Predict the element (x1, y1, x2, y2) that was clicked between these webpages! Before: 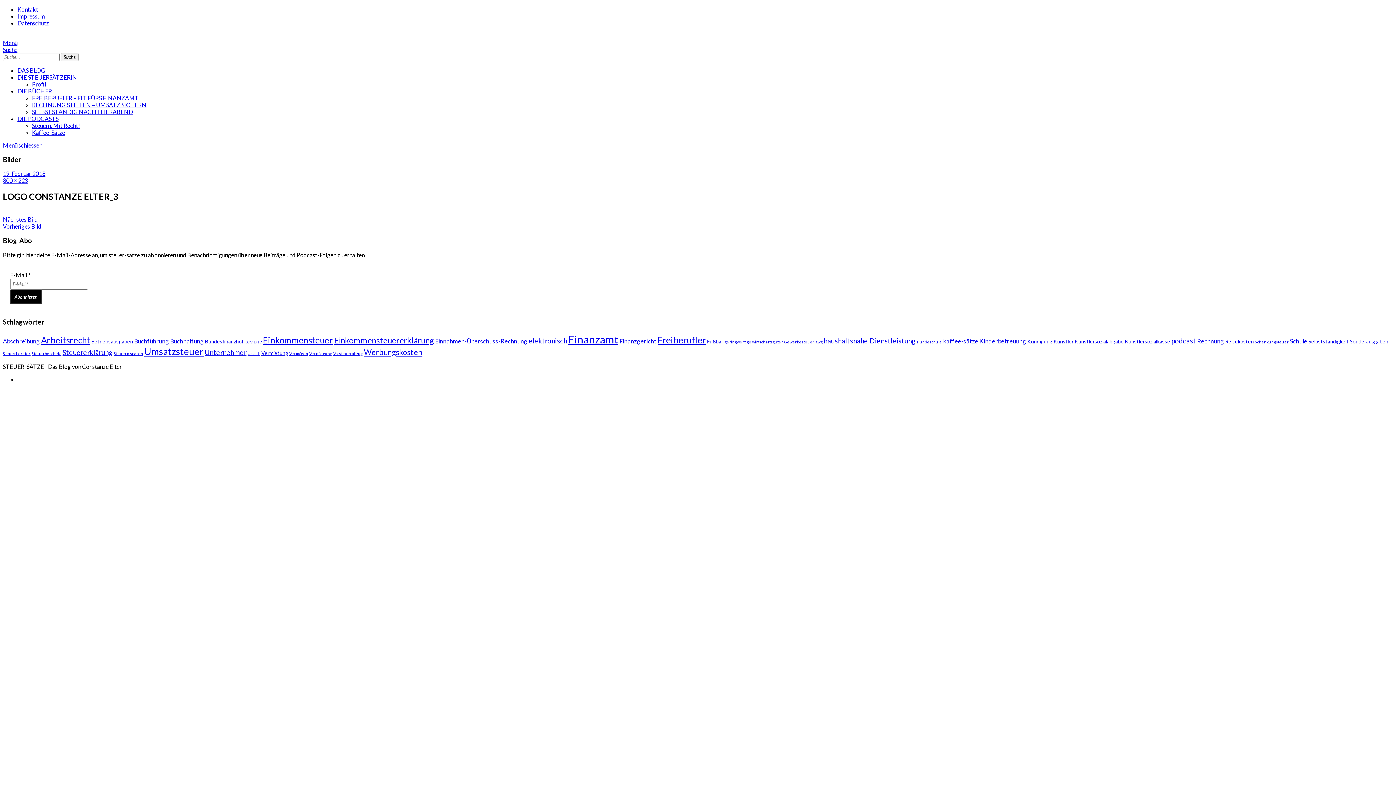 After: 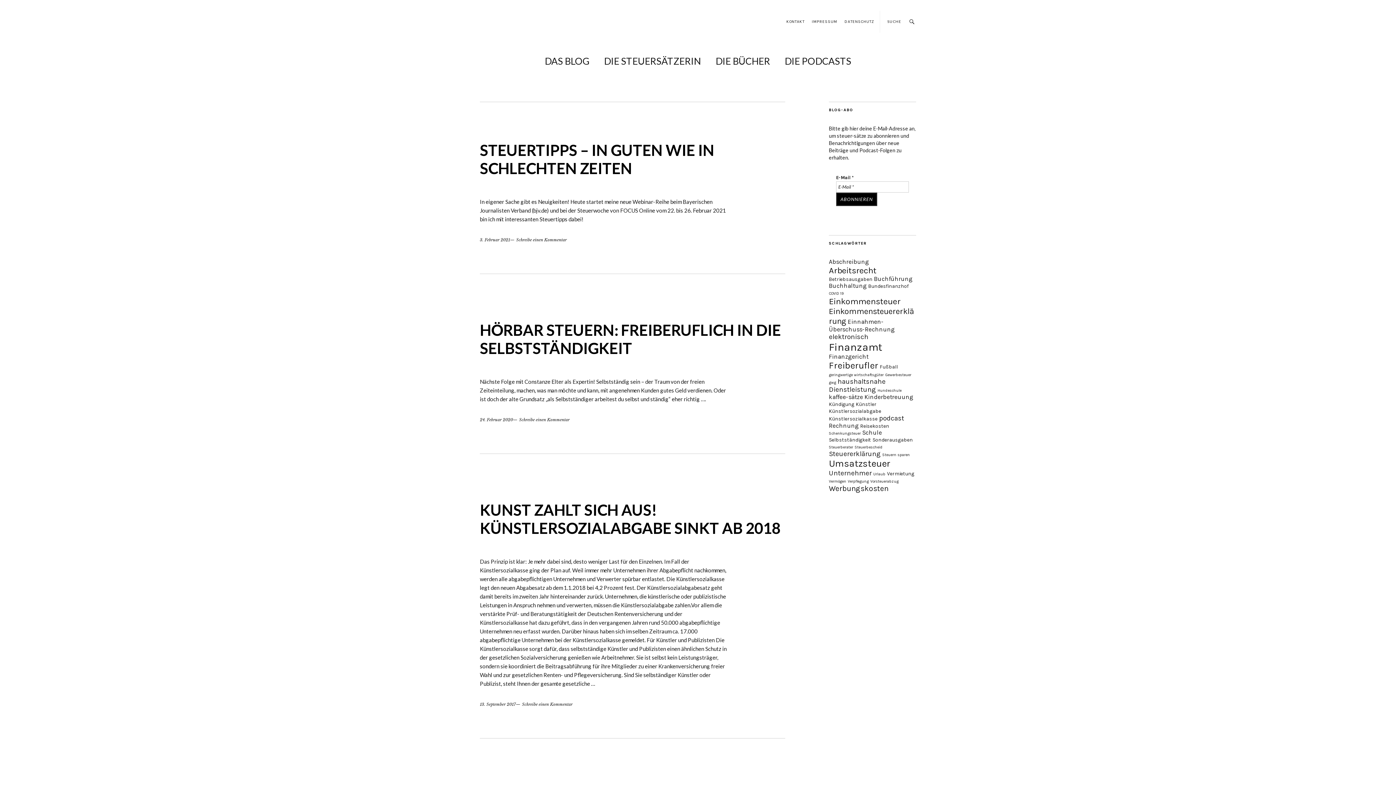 Action: label: Freiberufler (9 Einträge) bbox: (657, 334, 706, 345)